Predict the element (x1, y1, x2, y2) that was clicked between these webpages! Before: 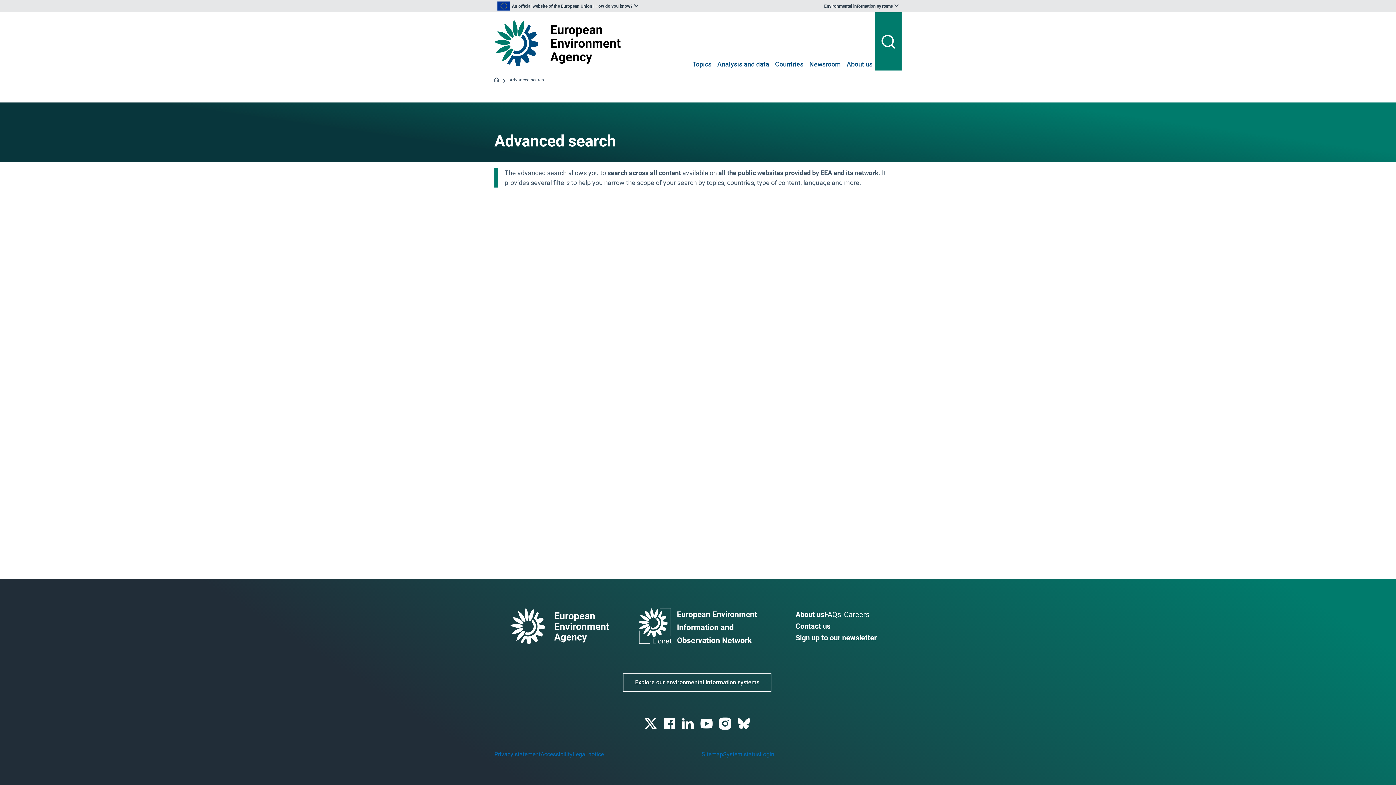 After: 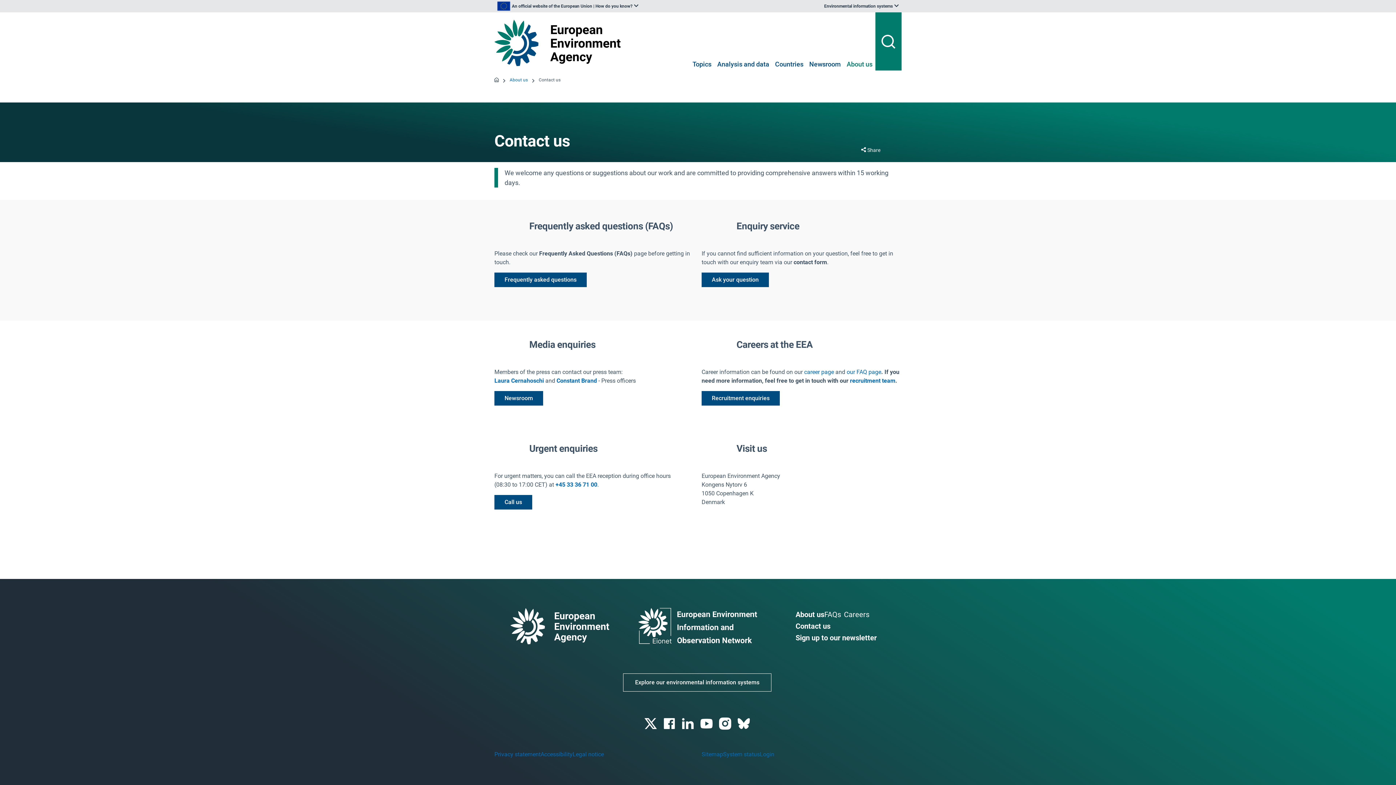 Action: bbox: (795, 621, 830, 632) label: Contact us